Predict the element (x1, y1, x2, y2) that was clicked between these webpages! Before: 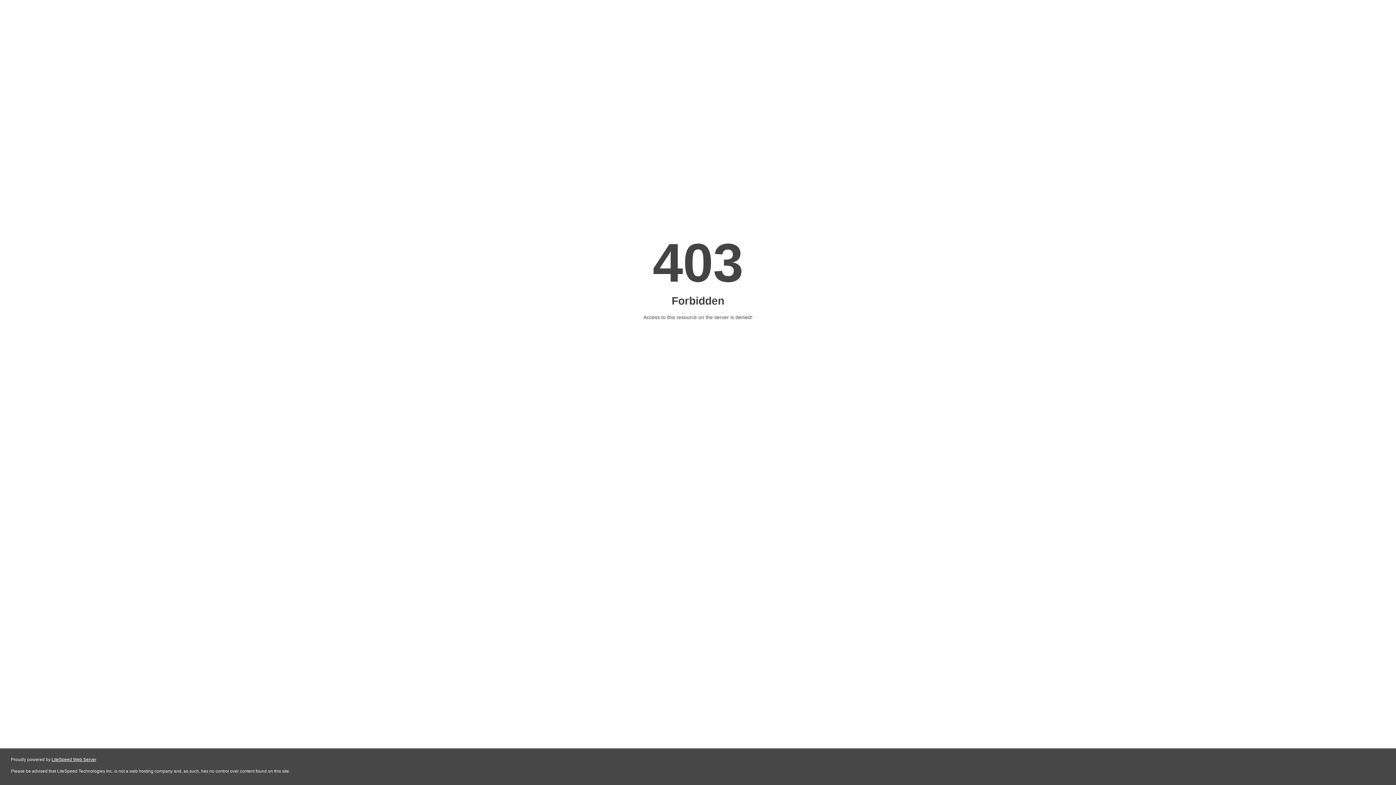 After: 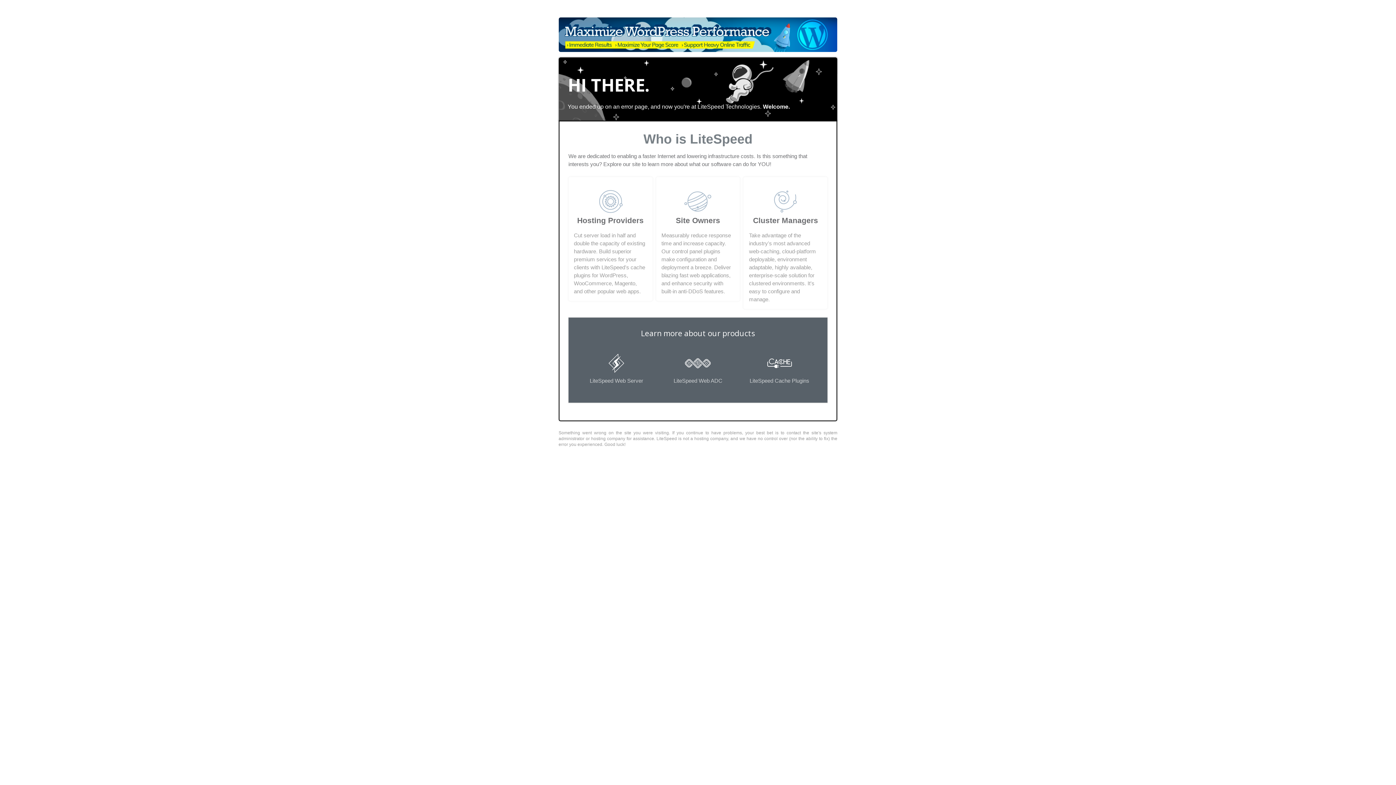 Action: bbox: (51, 757, 96, 762) label: LiteSpeed Web Server